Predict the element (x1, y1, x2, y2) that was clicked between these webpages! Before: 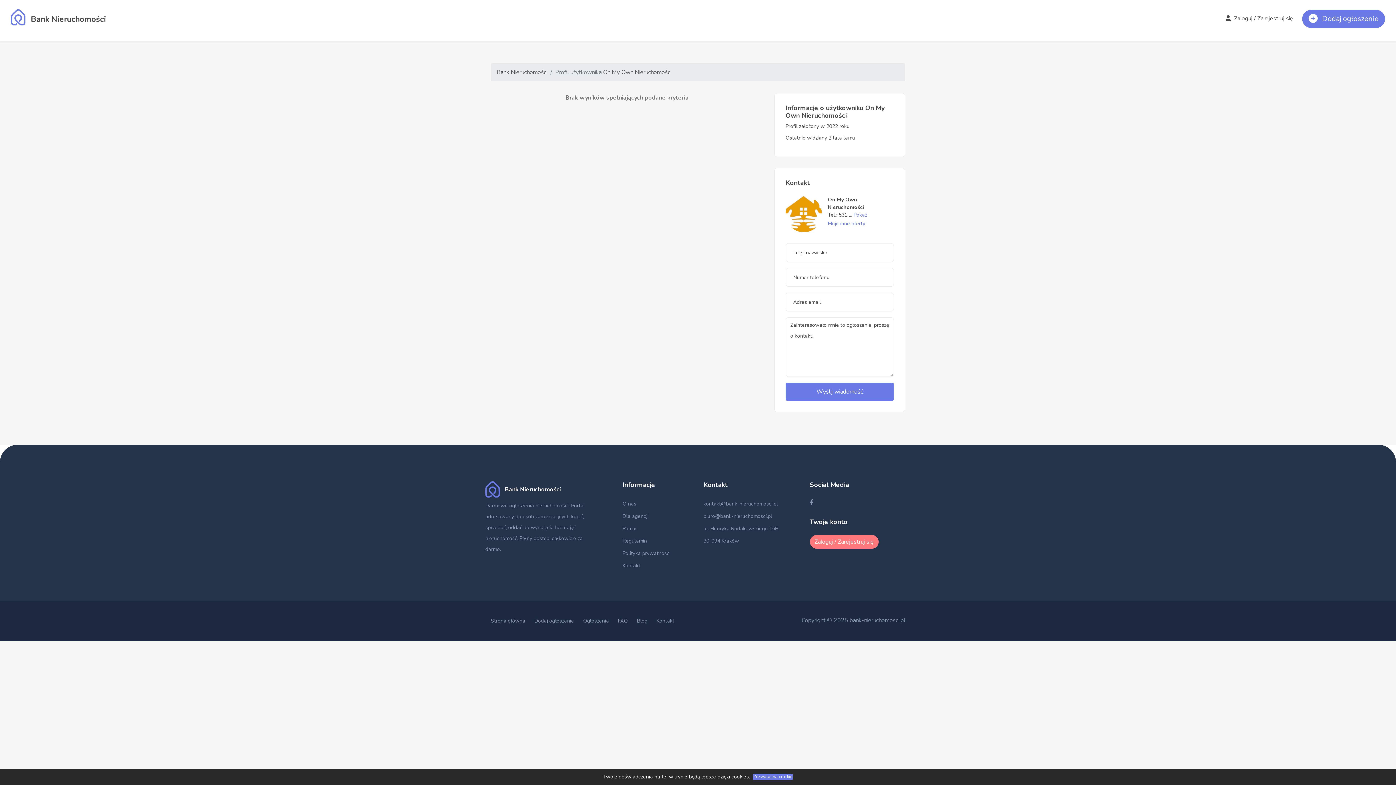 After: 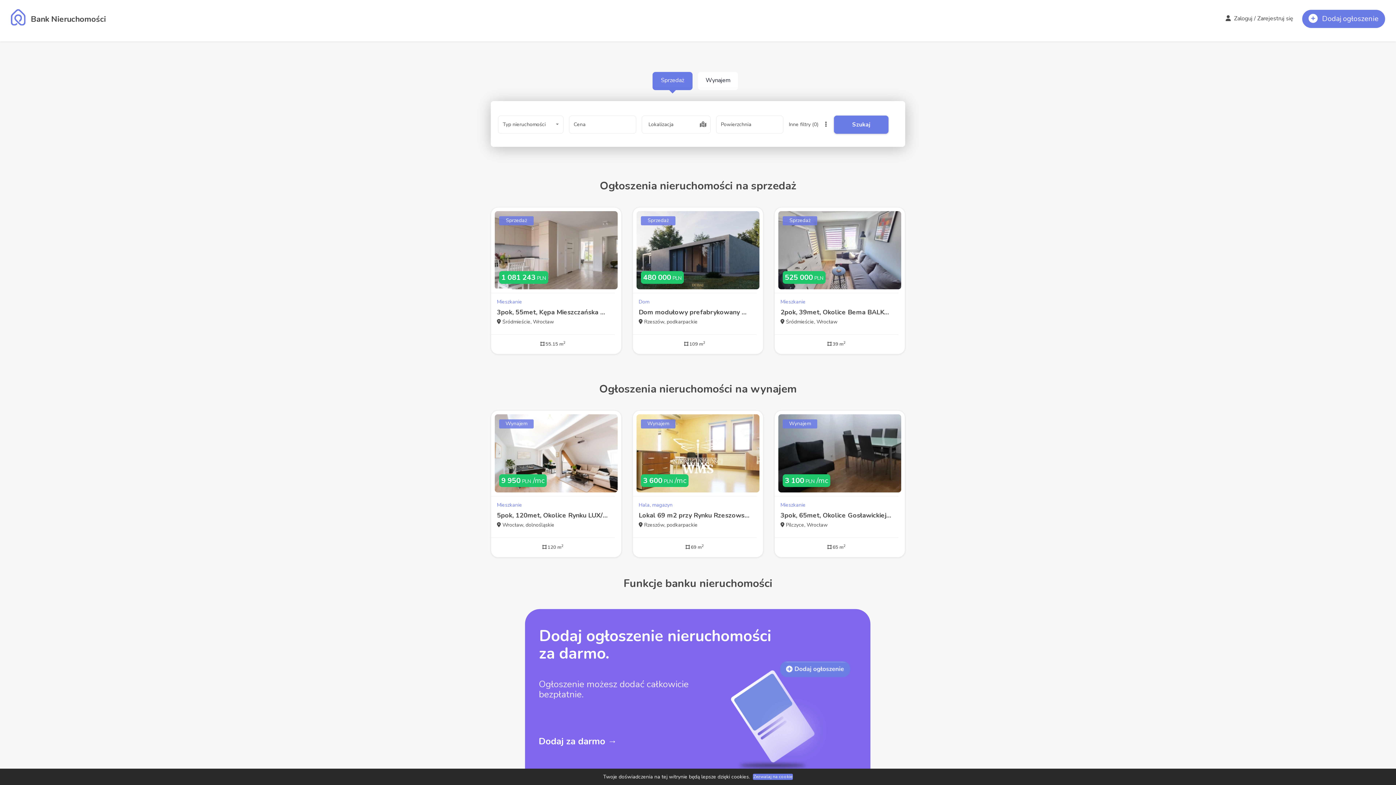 Action: label: Bank Nieruchomości bbox: (10, 9, 105, 25)